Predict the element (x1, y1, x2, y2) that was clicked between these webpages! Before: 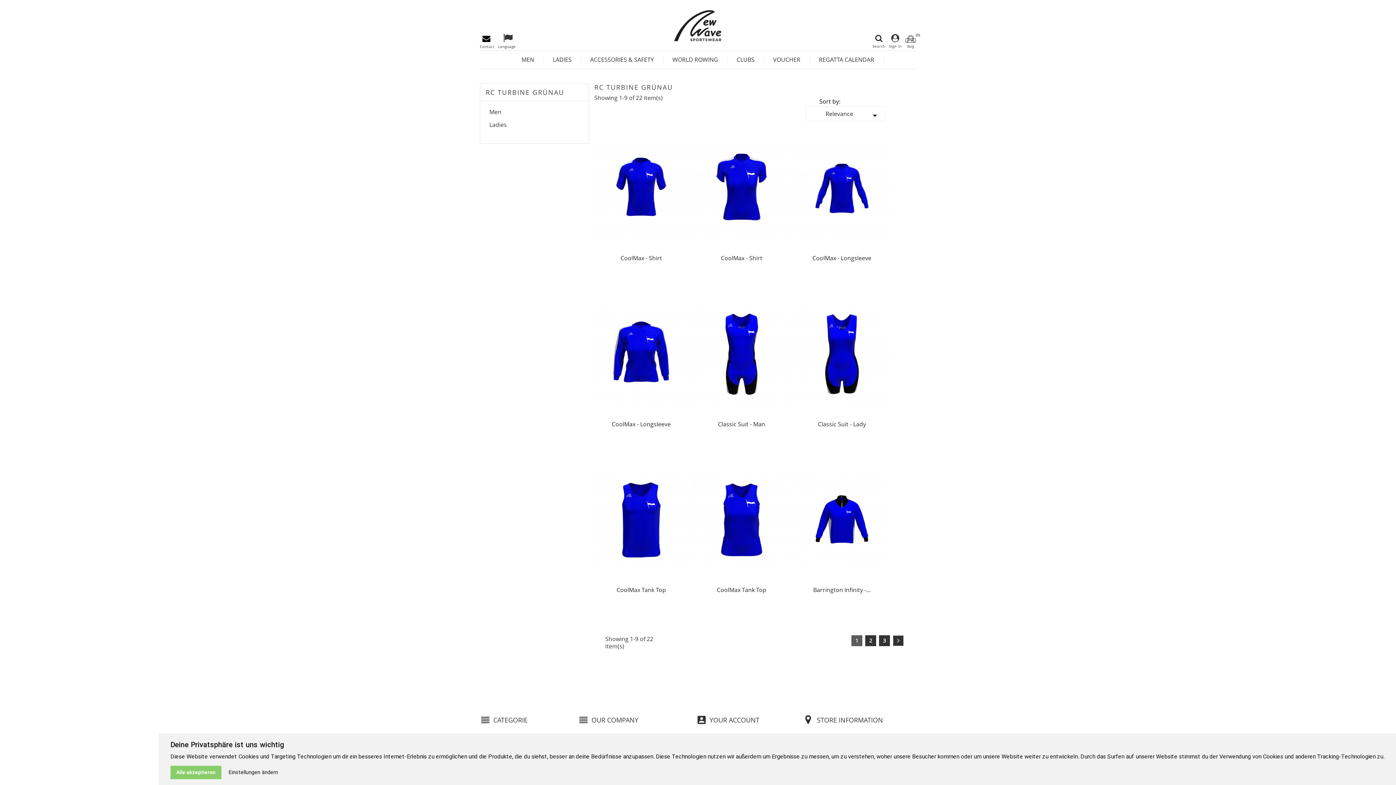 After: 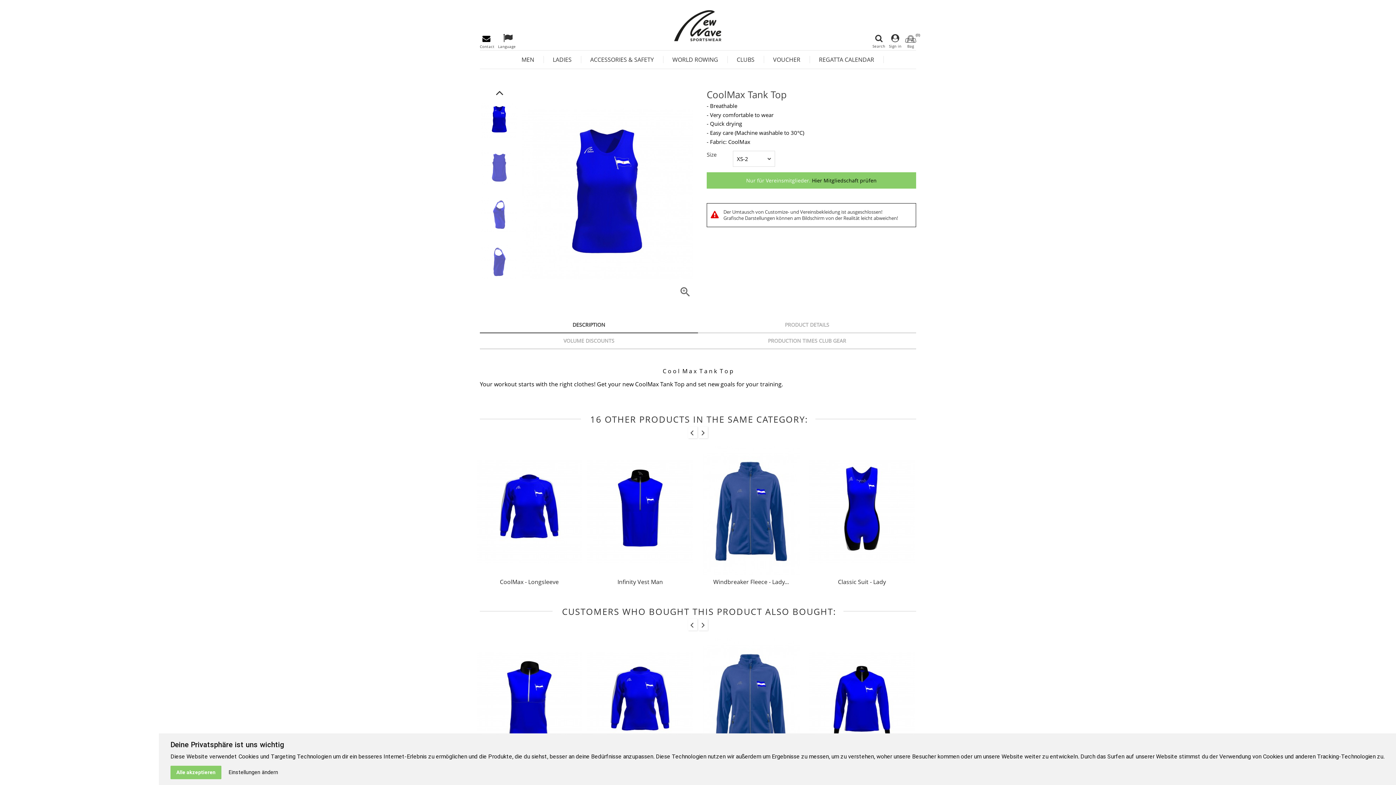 Action: bbox: (691, 460, 791, 583)